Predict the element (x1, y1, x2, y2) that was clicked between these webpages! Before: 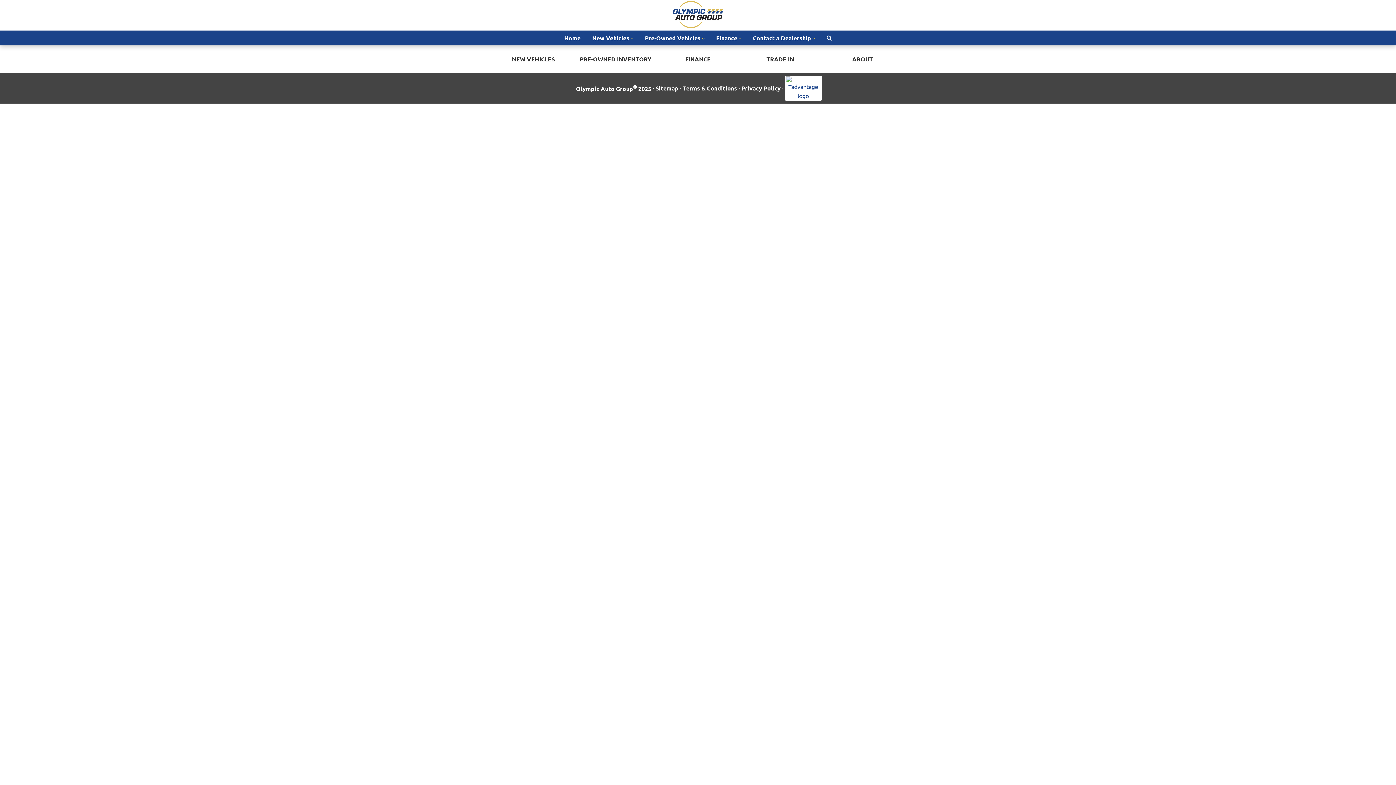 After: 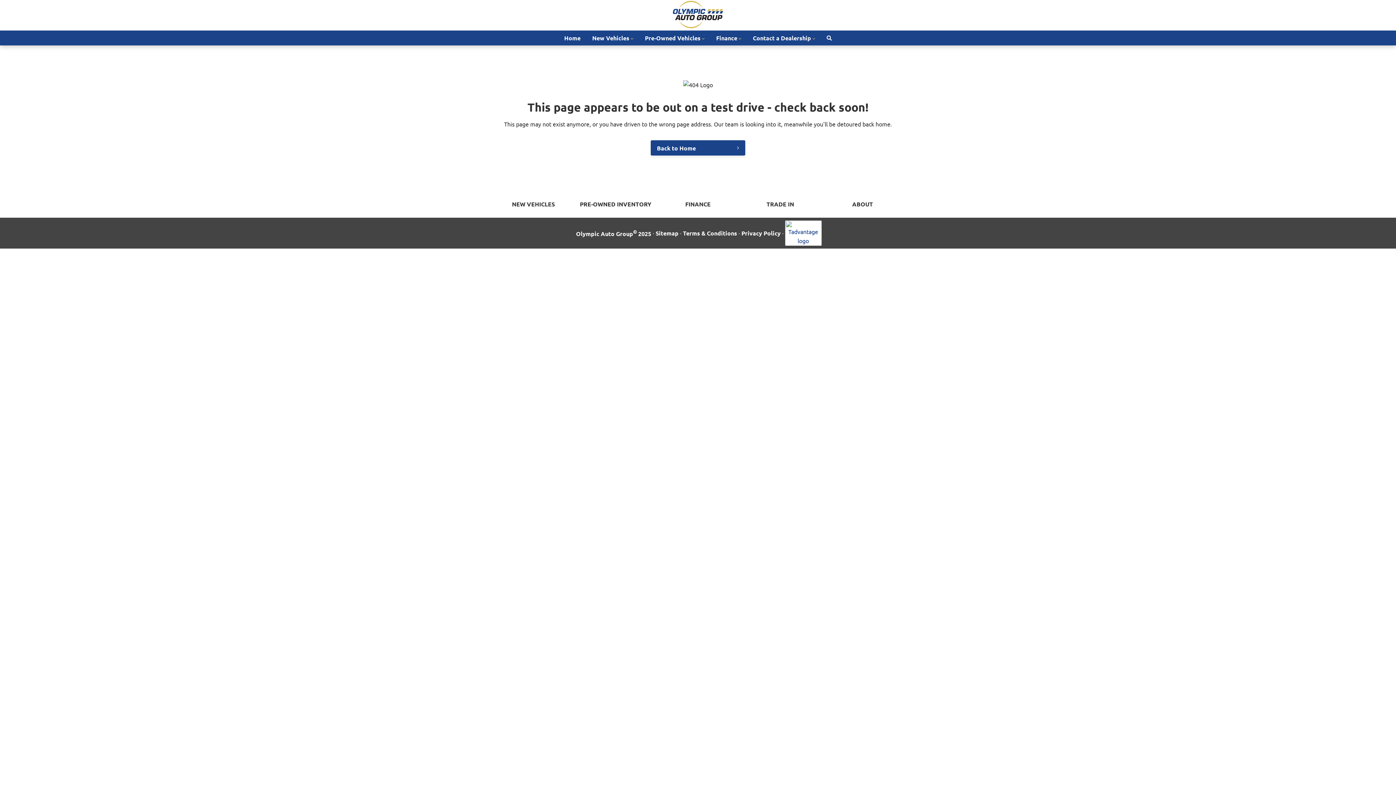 Action: bbox: (655, 83, 678, 92) label: Sitemap